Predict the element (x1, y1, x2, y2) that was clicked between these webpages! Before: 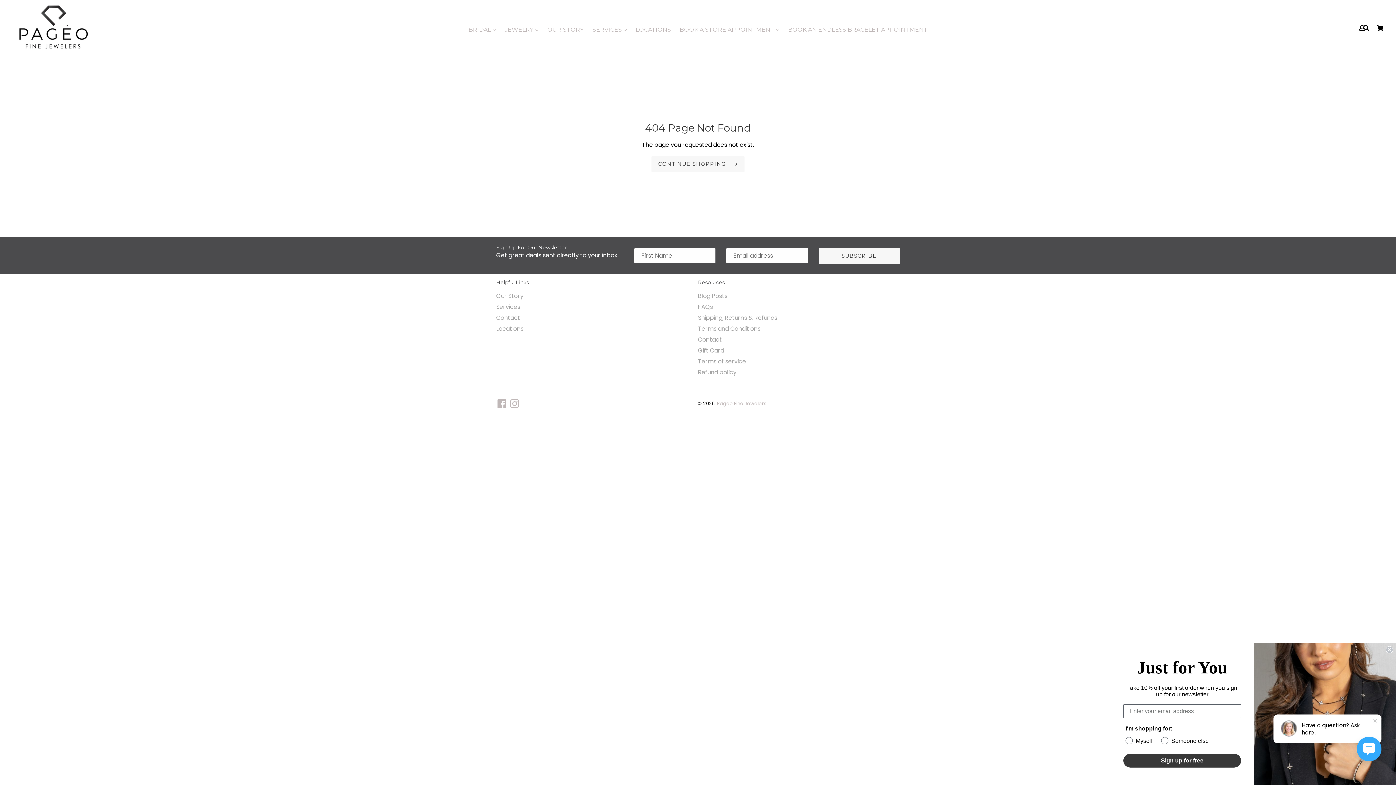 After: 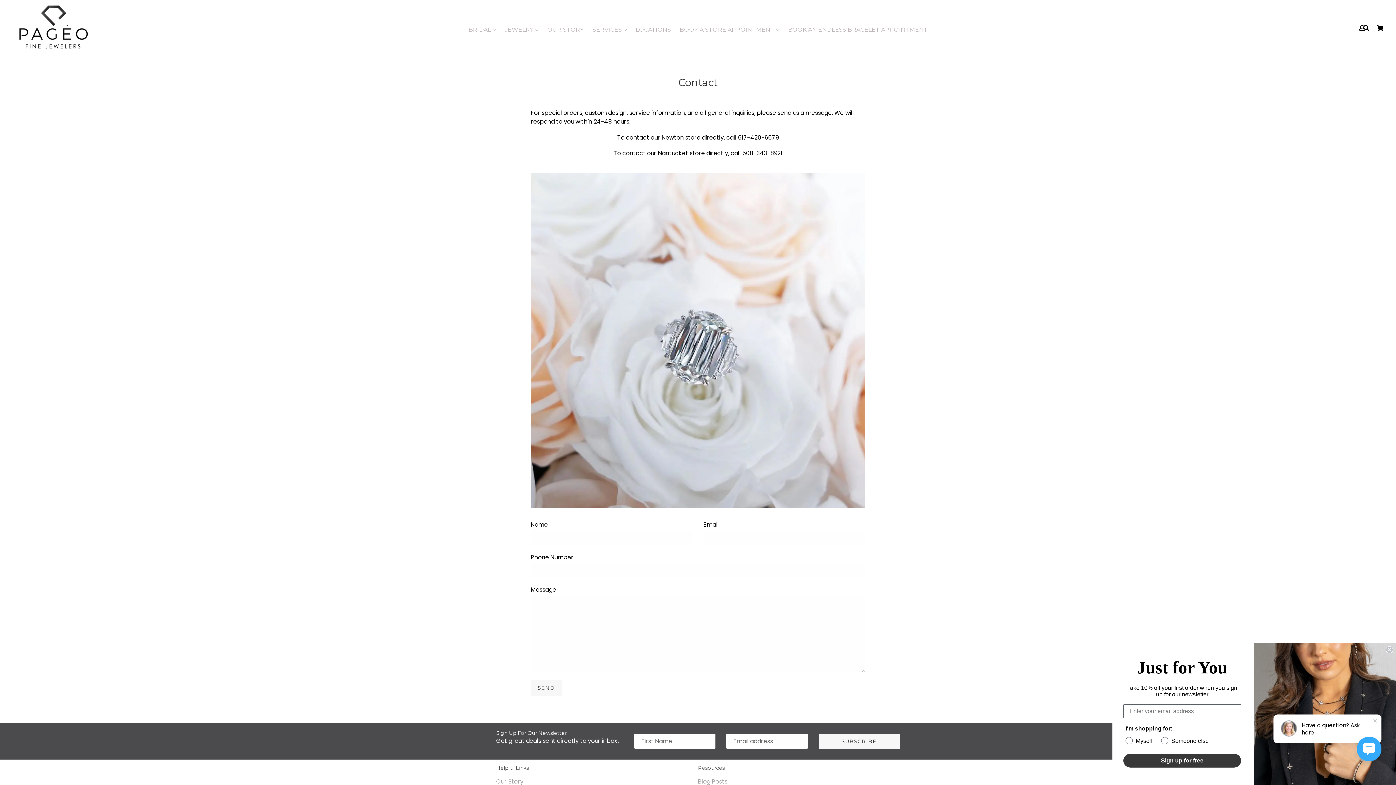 Action: bbox: (698, 335, 722, 343) label: Contact